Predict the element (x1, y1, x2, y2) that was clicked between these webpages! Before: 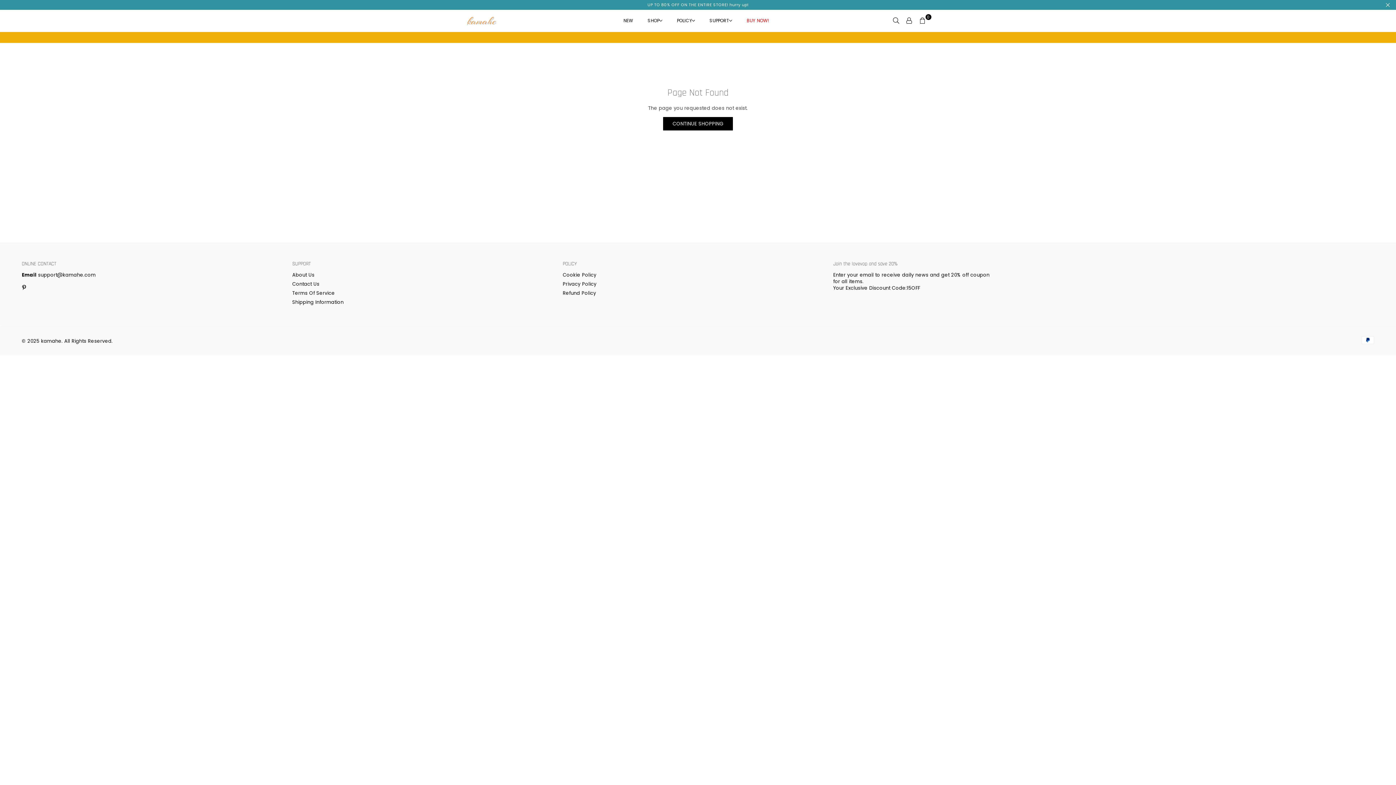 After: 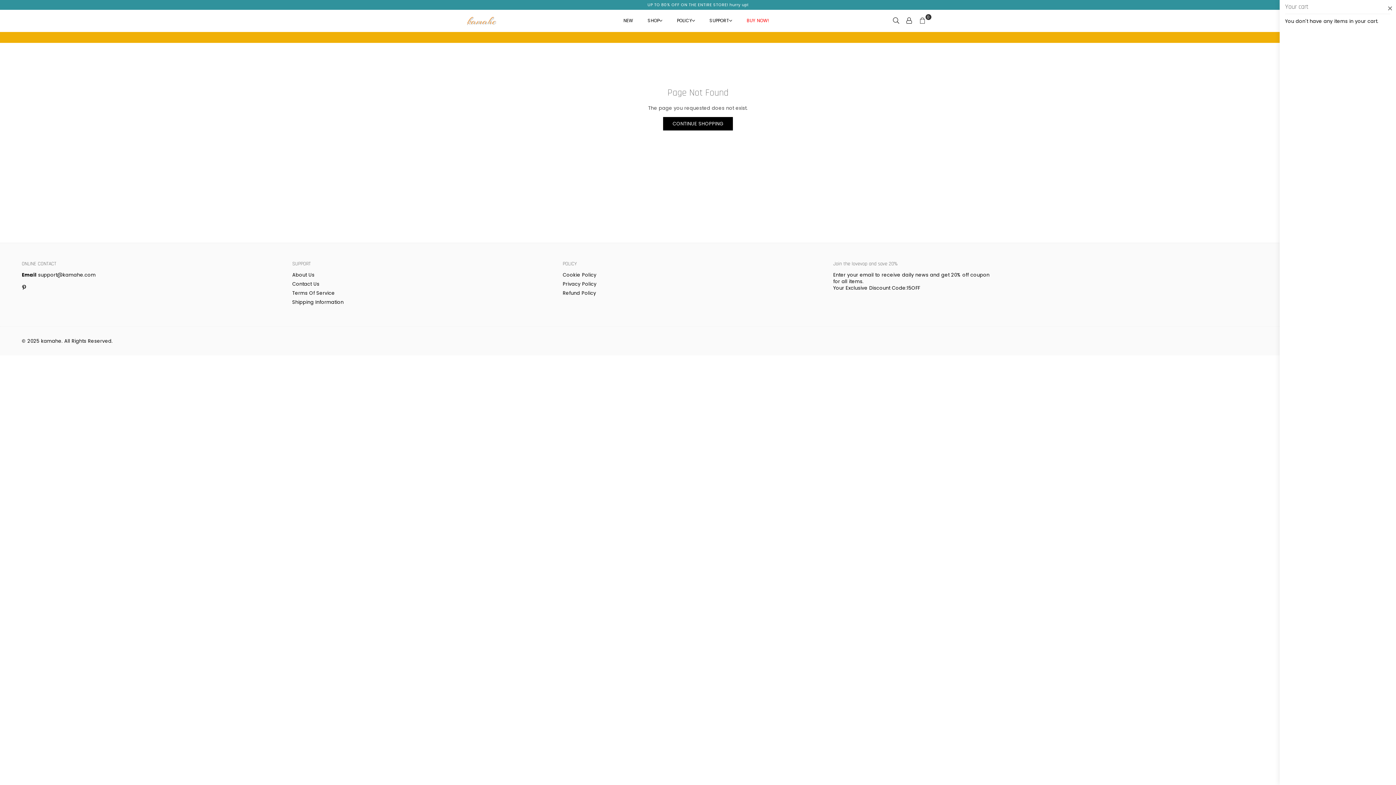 Action: label: 0 bbox: (916, 15, 929, 26)